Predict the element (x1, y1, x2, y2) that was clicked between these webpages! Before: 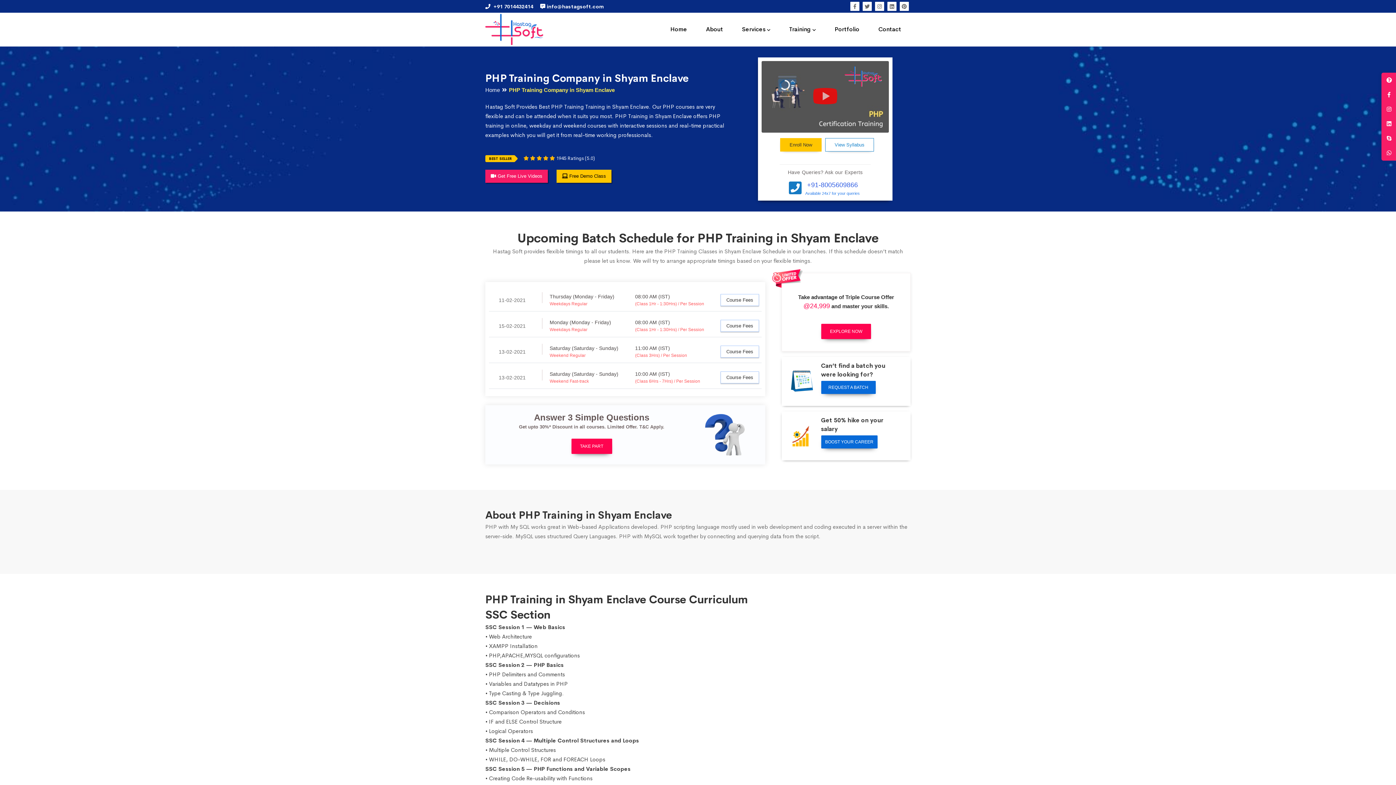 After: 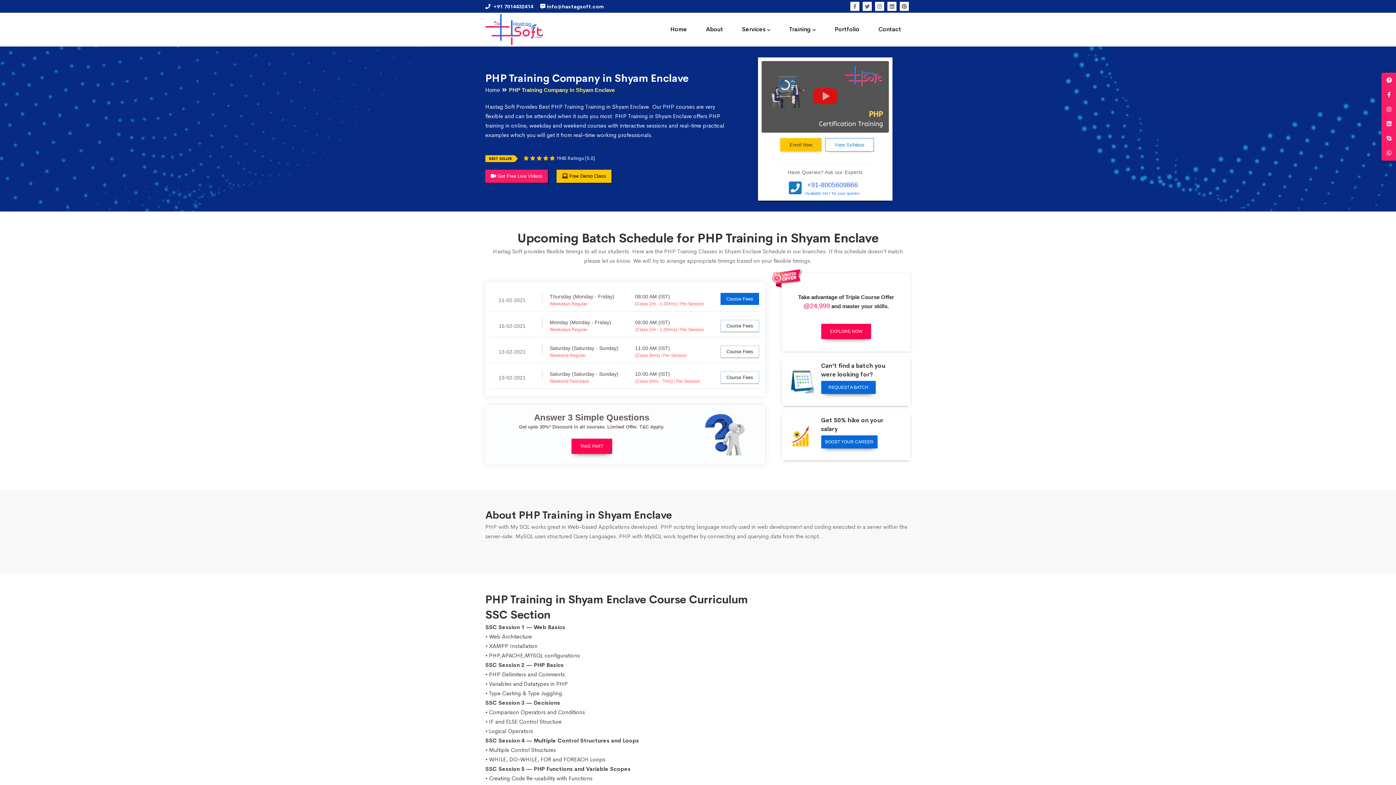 Action: bbox: (720, 294, 759, 306) label: Course Fees